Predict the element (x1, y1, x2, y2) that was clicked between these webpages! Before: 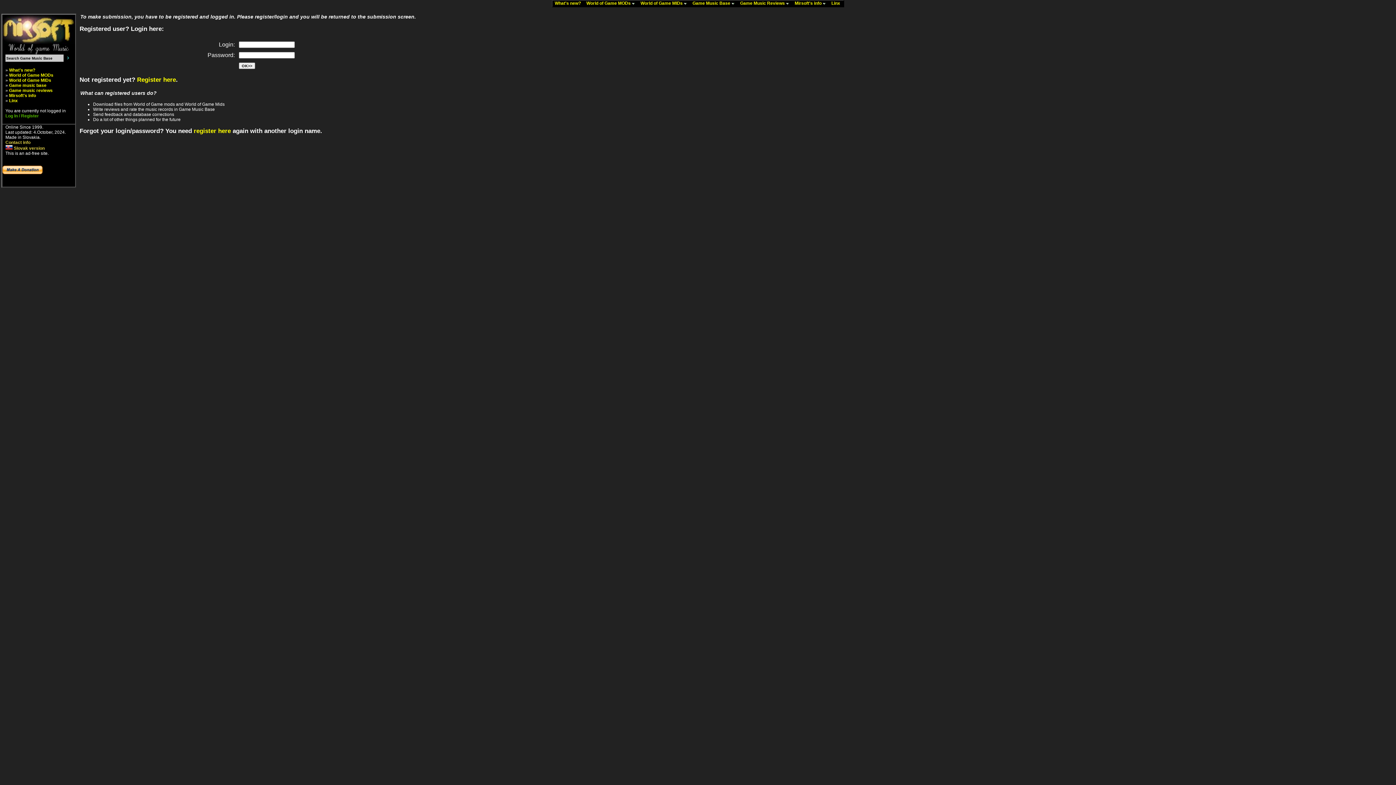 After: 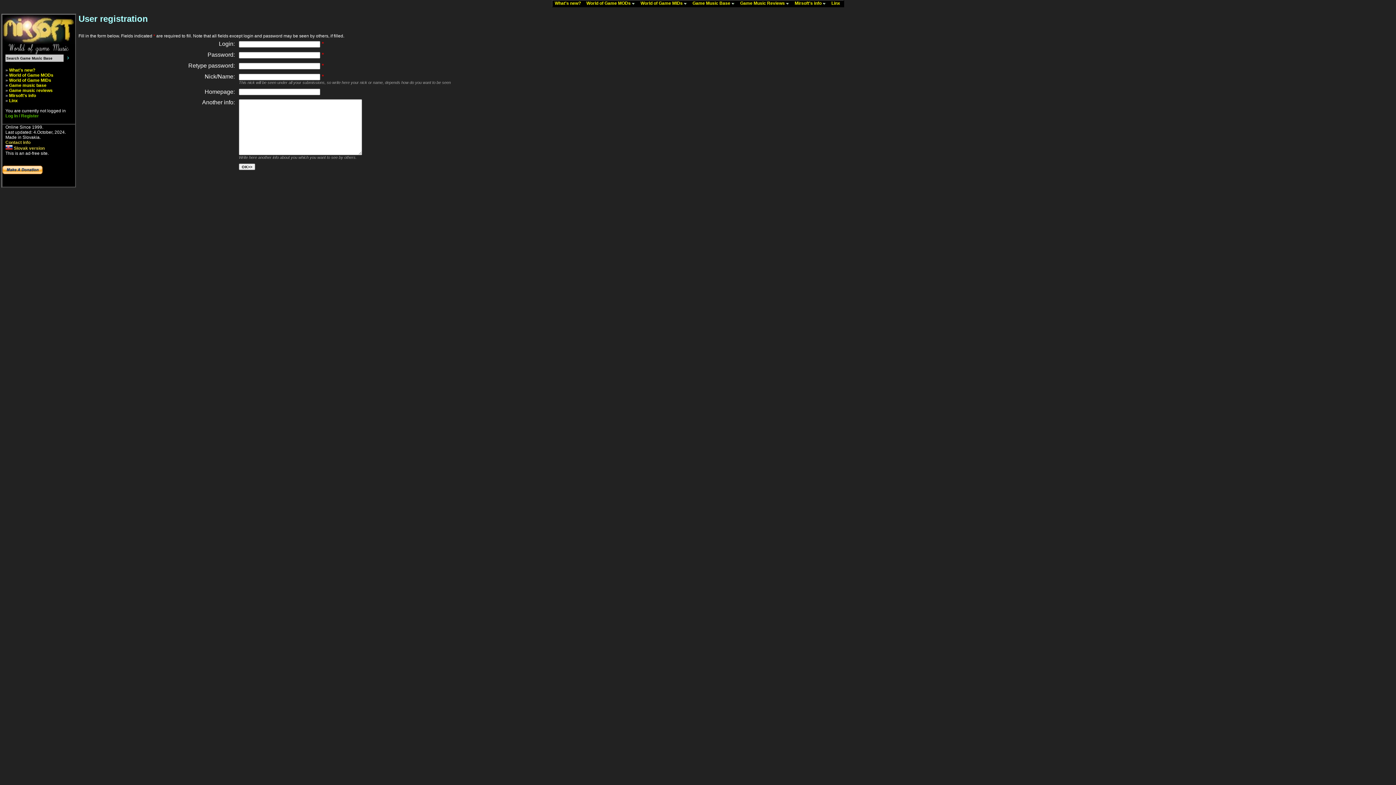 Action: bbox: (137, 76, 176, 83) label: Register here